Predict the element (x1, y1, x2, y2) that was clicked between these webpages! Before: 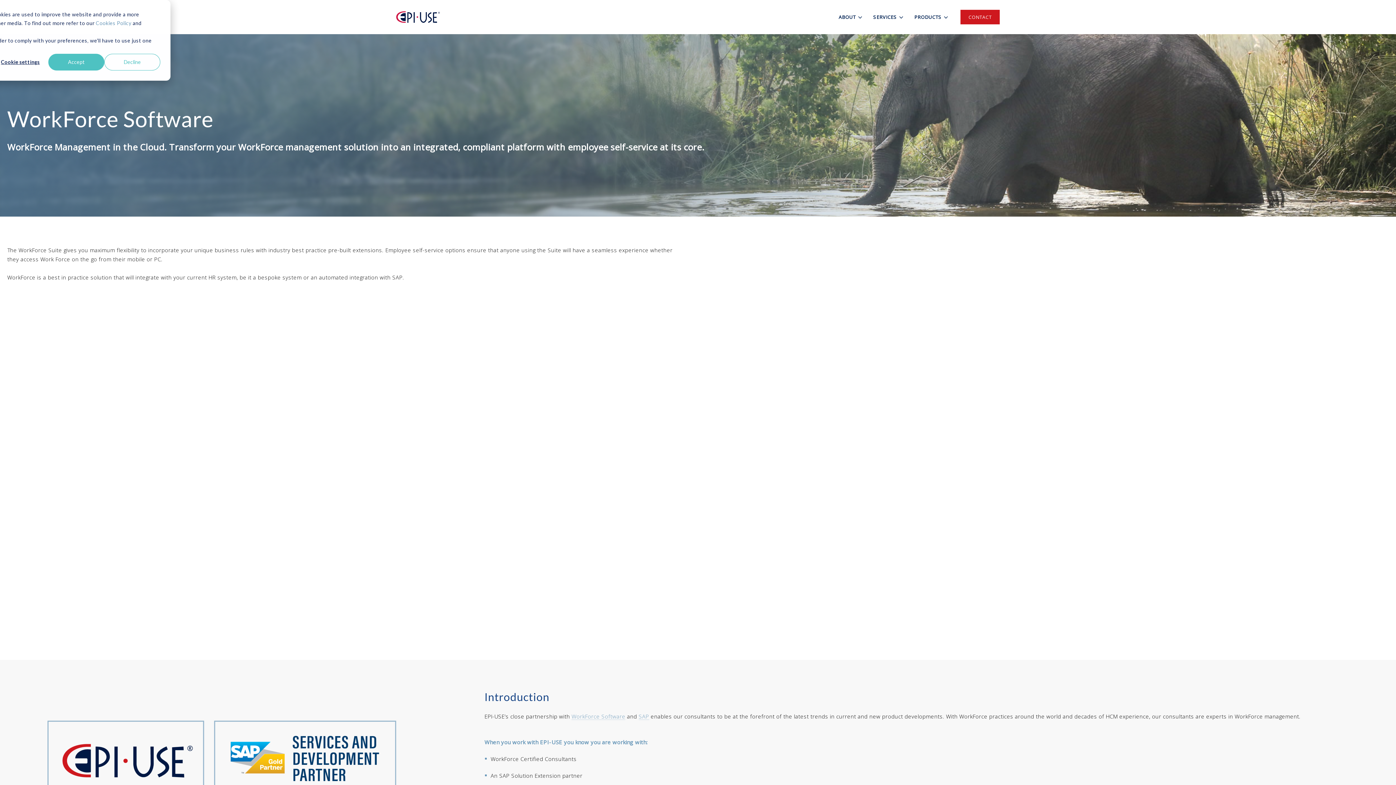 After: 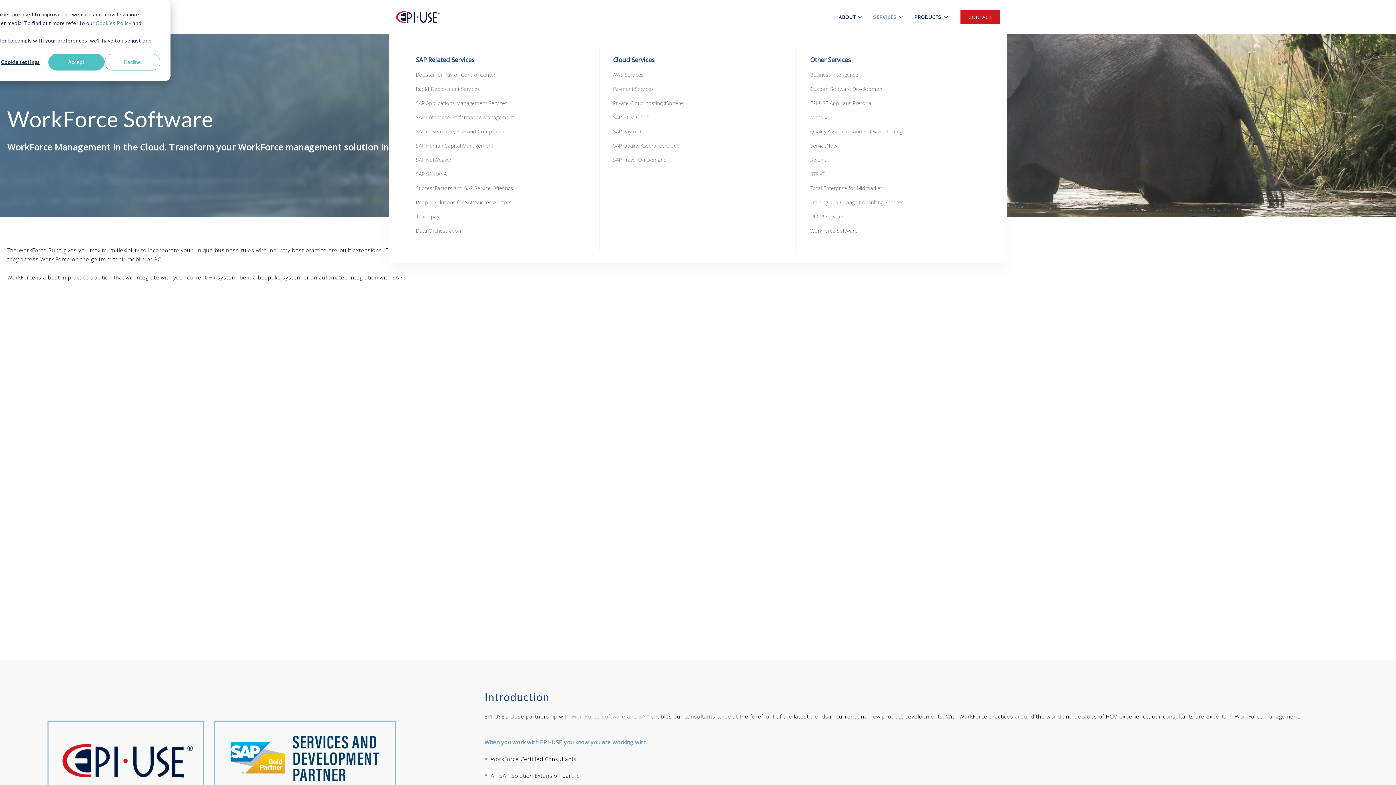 Action: label: SERVICES bbox: (869, 0, 910, 34)